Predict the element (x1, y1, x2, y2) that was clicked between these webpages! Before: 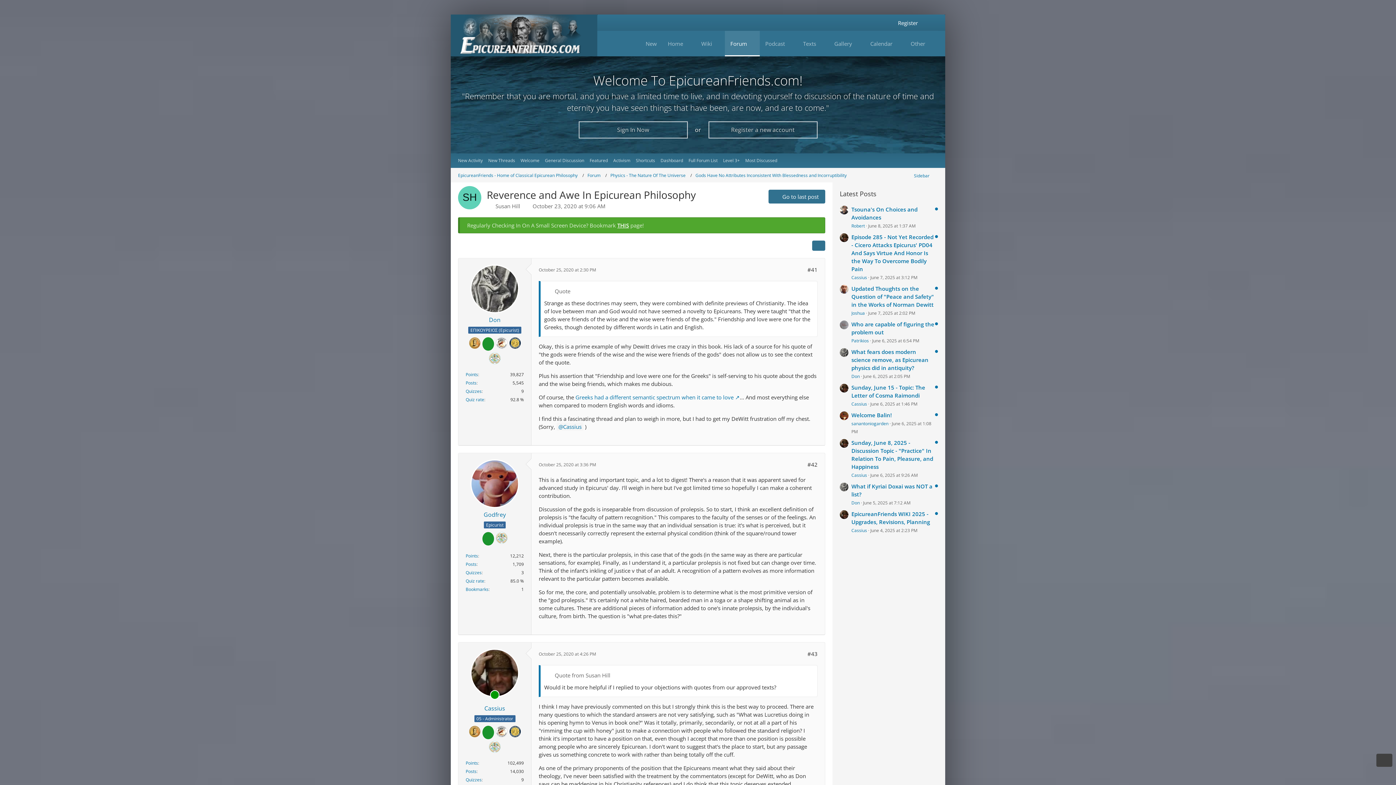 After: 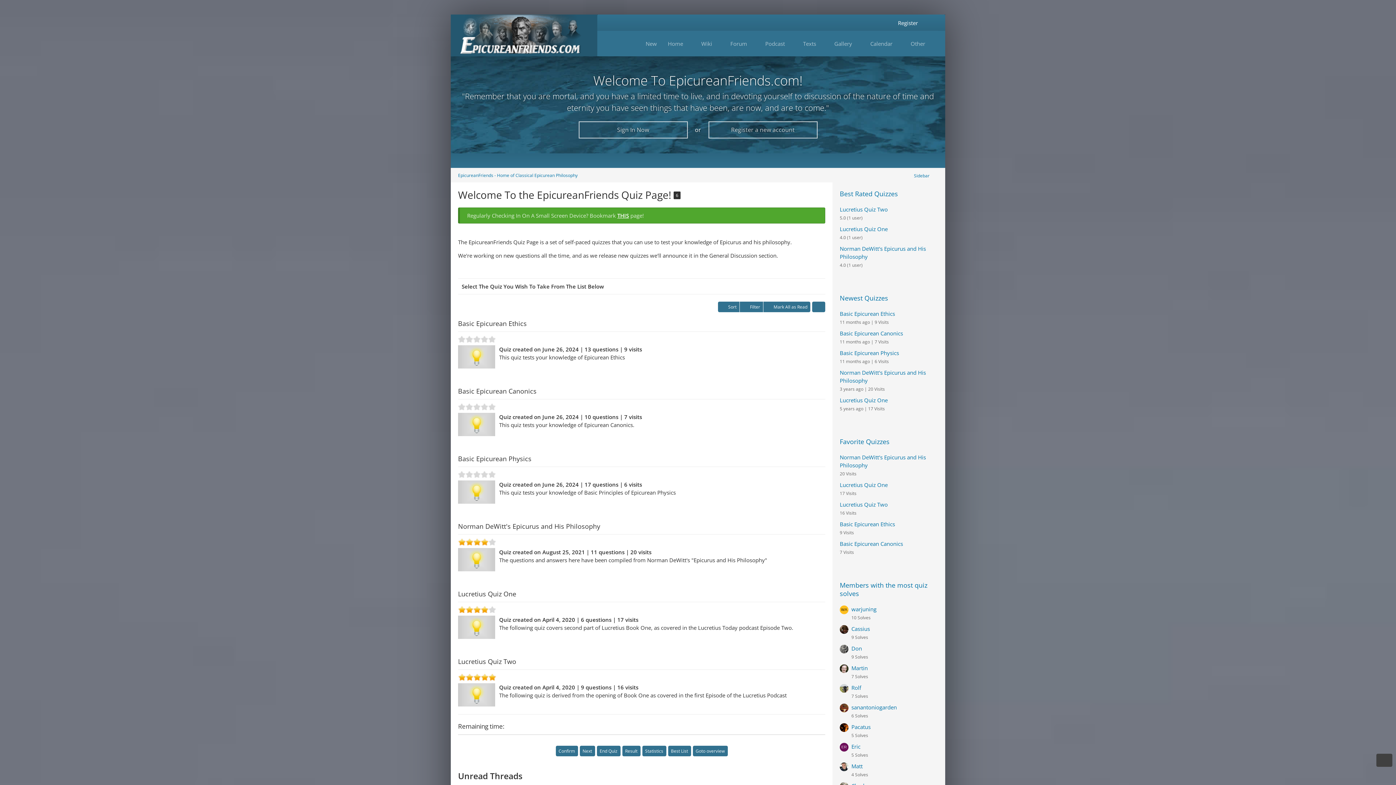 Action: label: Quizzes bbox: (465, 777, 481, 783)